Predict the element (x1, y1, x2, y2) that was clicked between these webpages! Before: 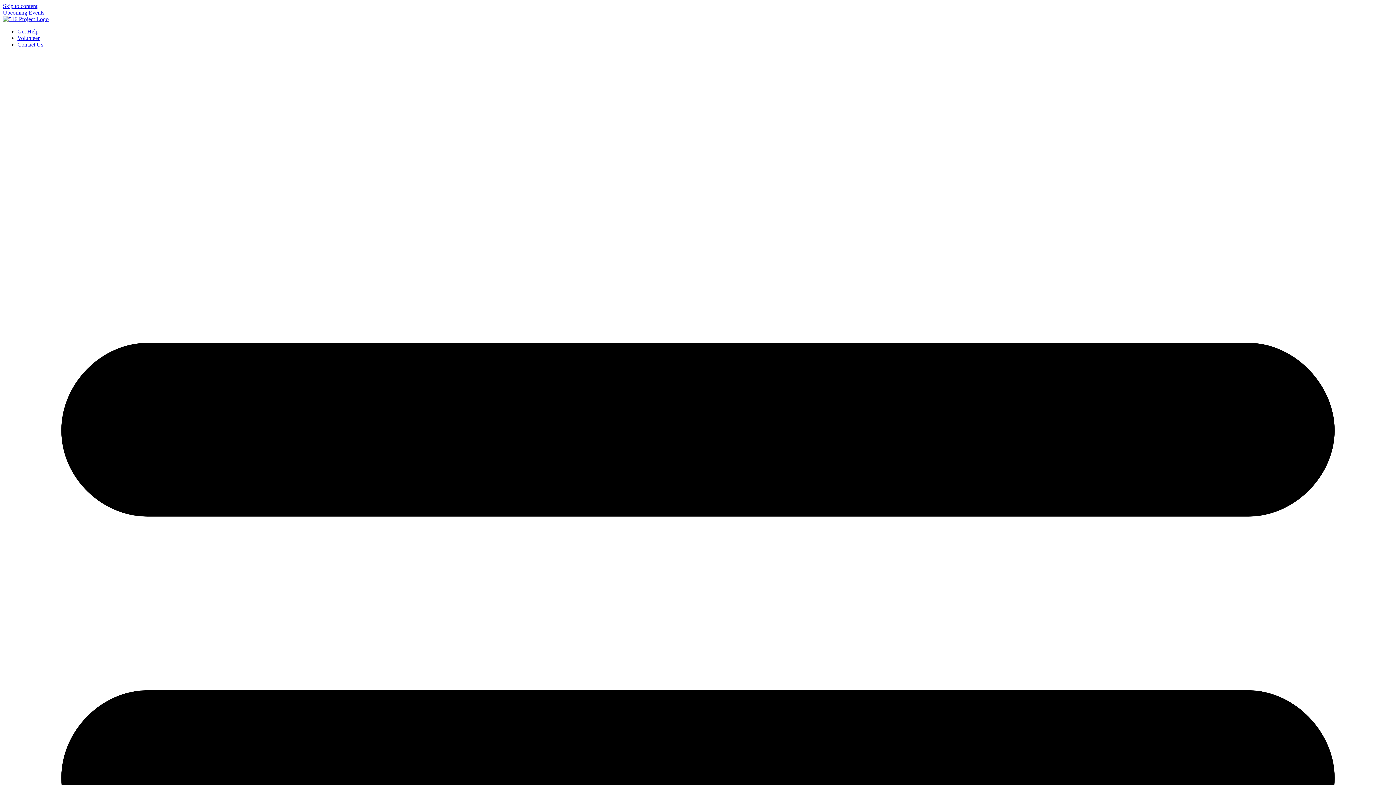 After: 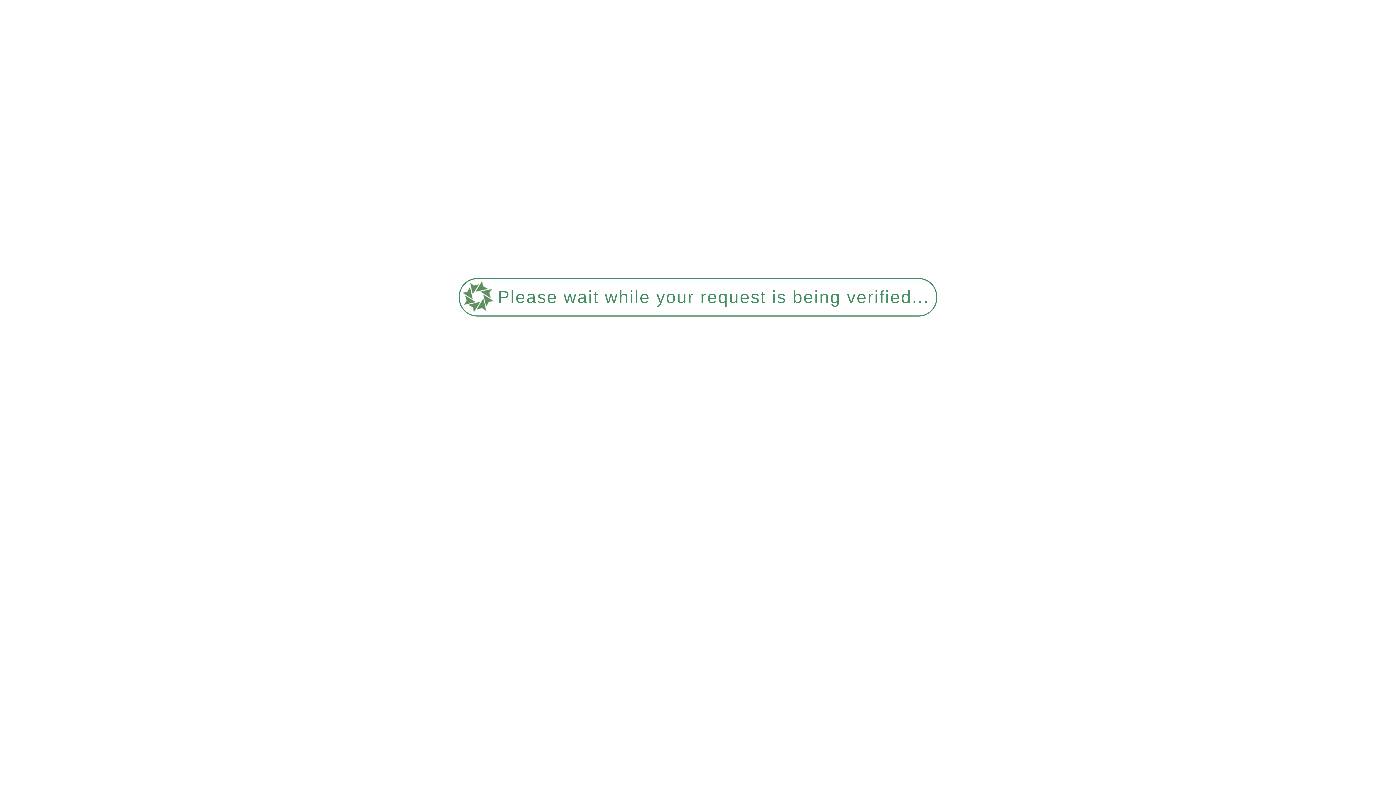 Action: bbox: (2, 16, 48, 22)